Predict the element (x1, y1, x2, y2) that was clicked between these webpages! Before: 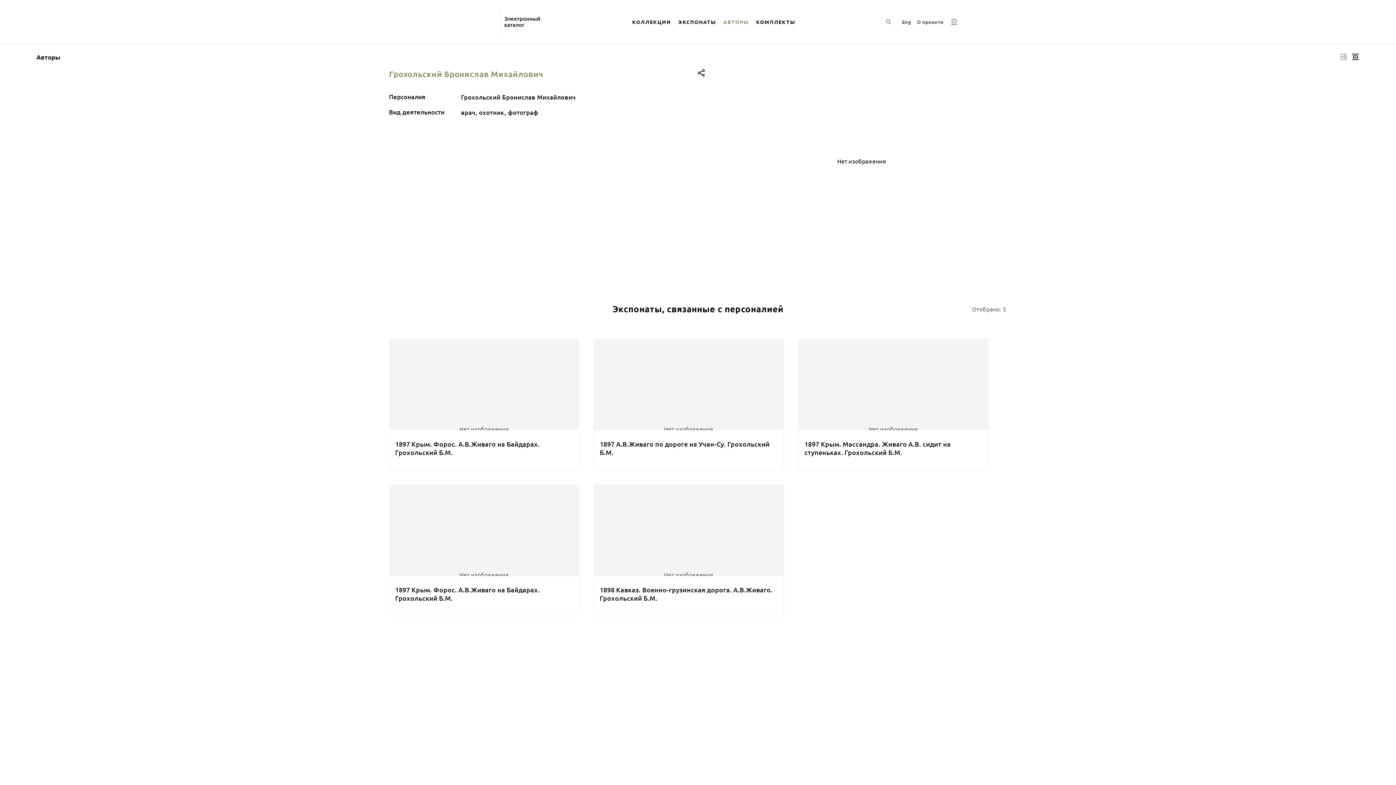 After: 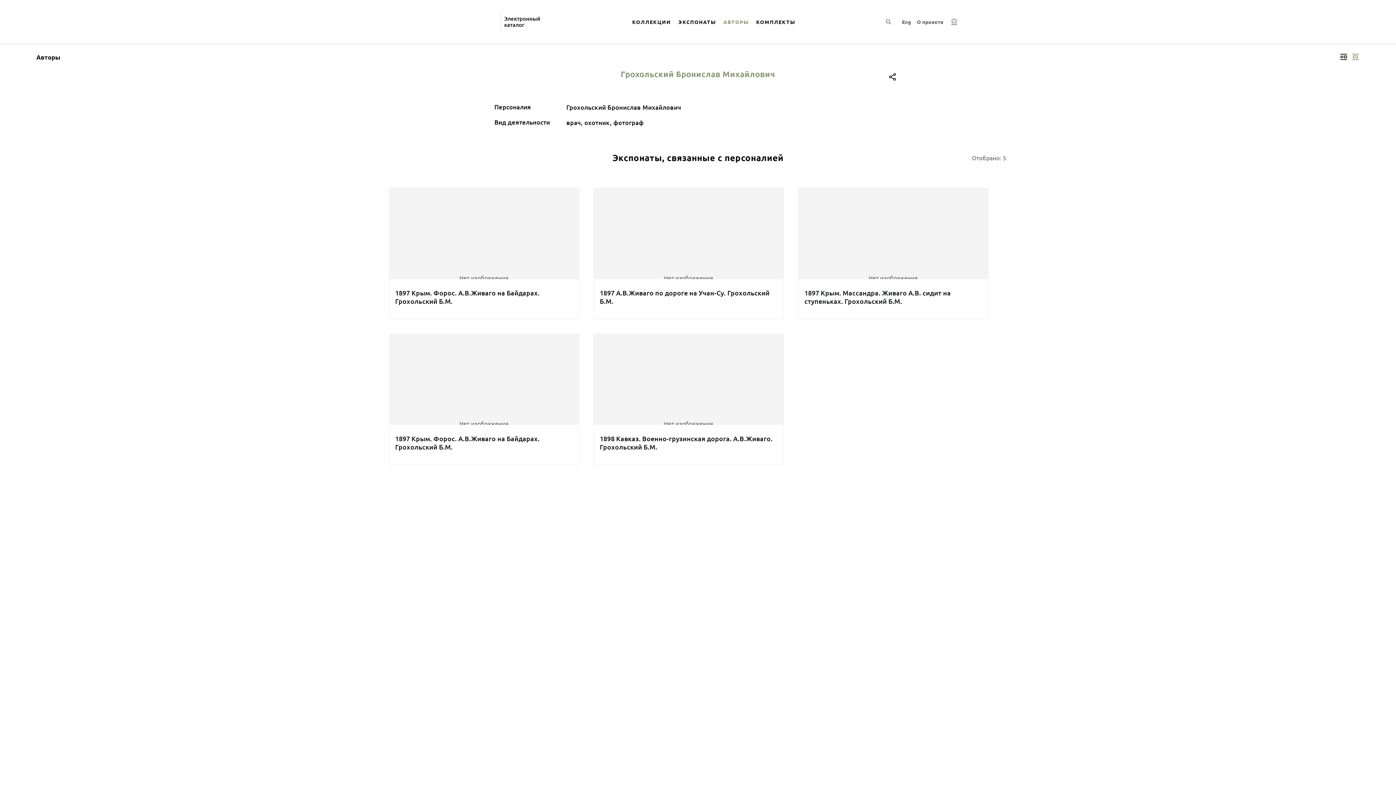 Action: bbox: (1349, 50, 1361, 63) label: Изображение в центре